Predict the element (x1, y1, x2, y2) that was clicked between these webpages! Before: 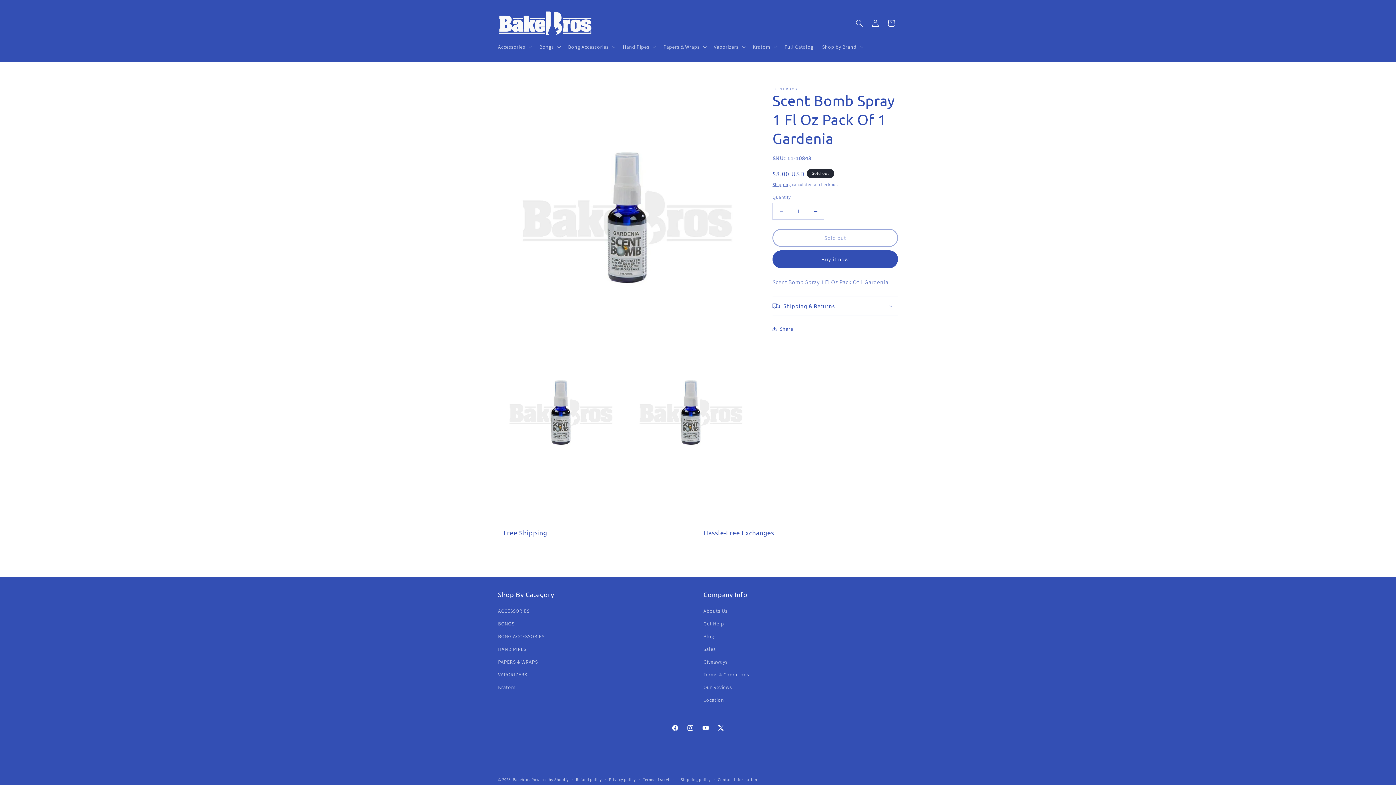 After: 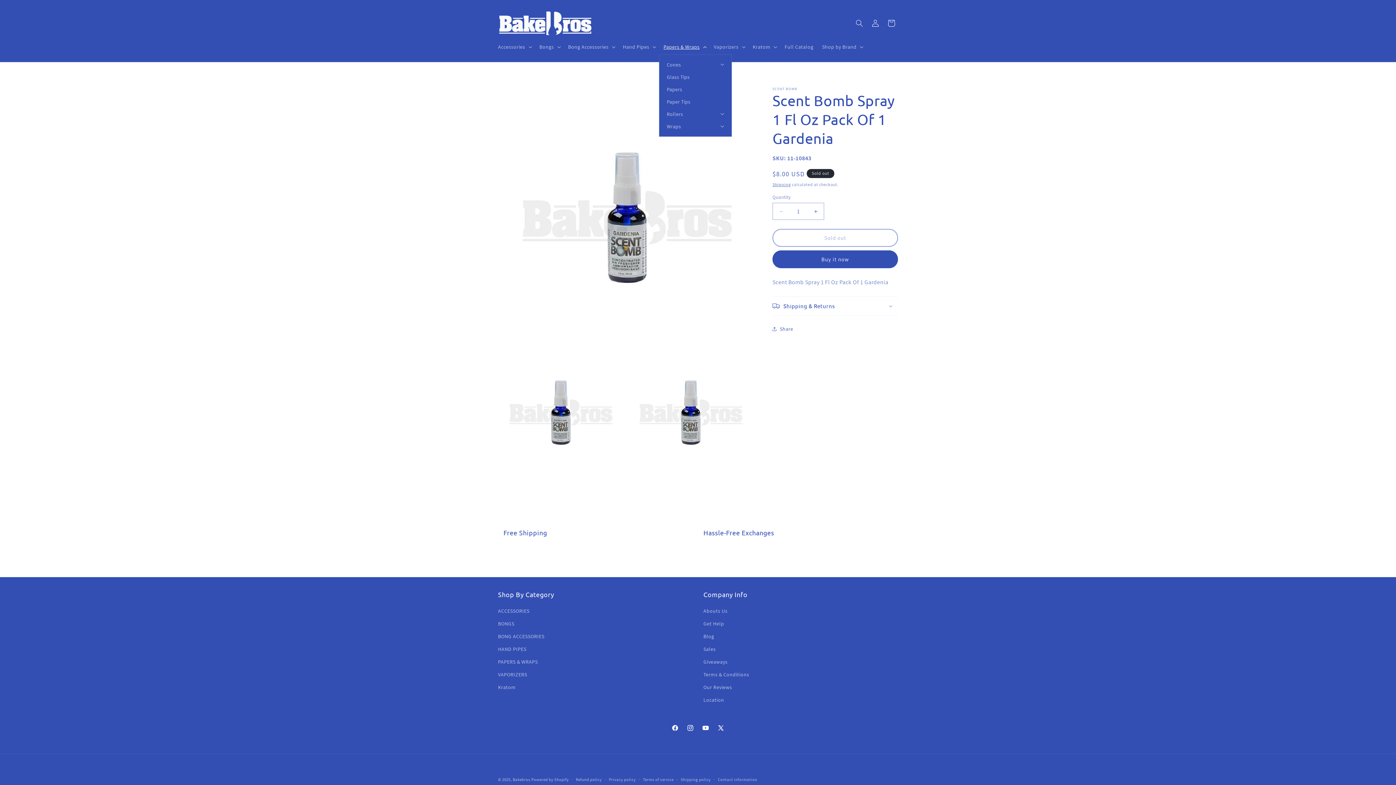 Action: bbox: (659, 39, 709, 54) label: Papers & Wraps